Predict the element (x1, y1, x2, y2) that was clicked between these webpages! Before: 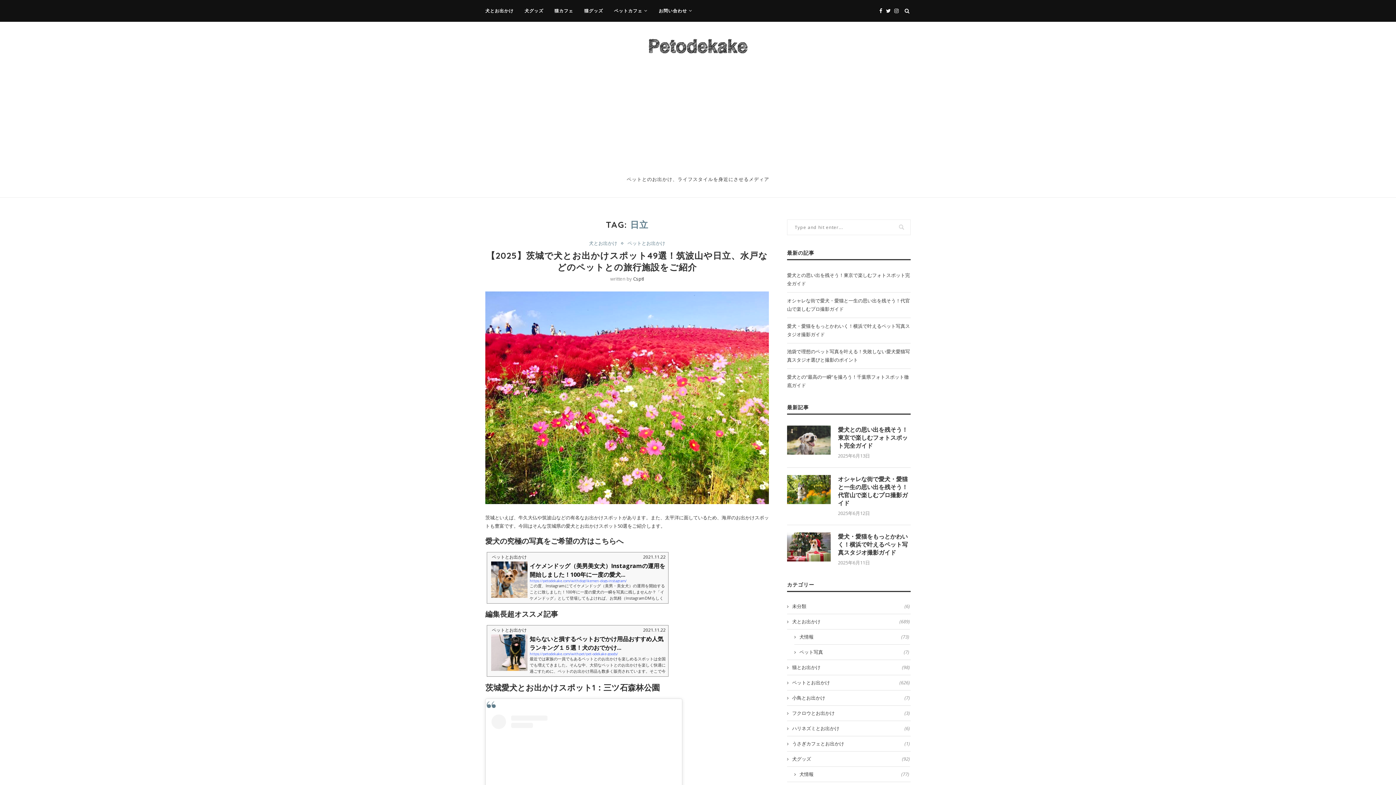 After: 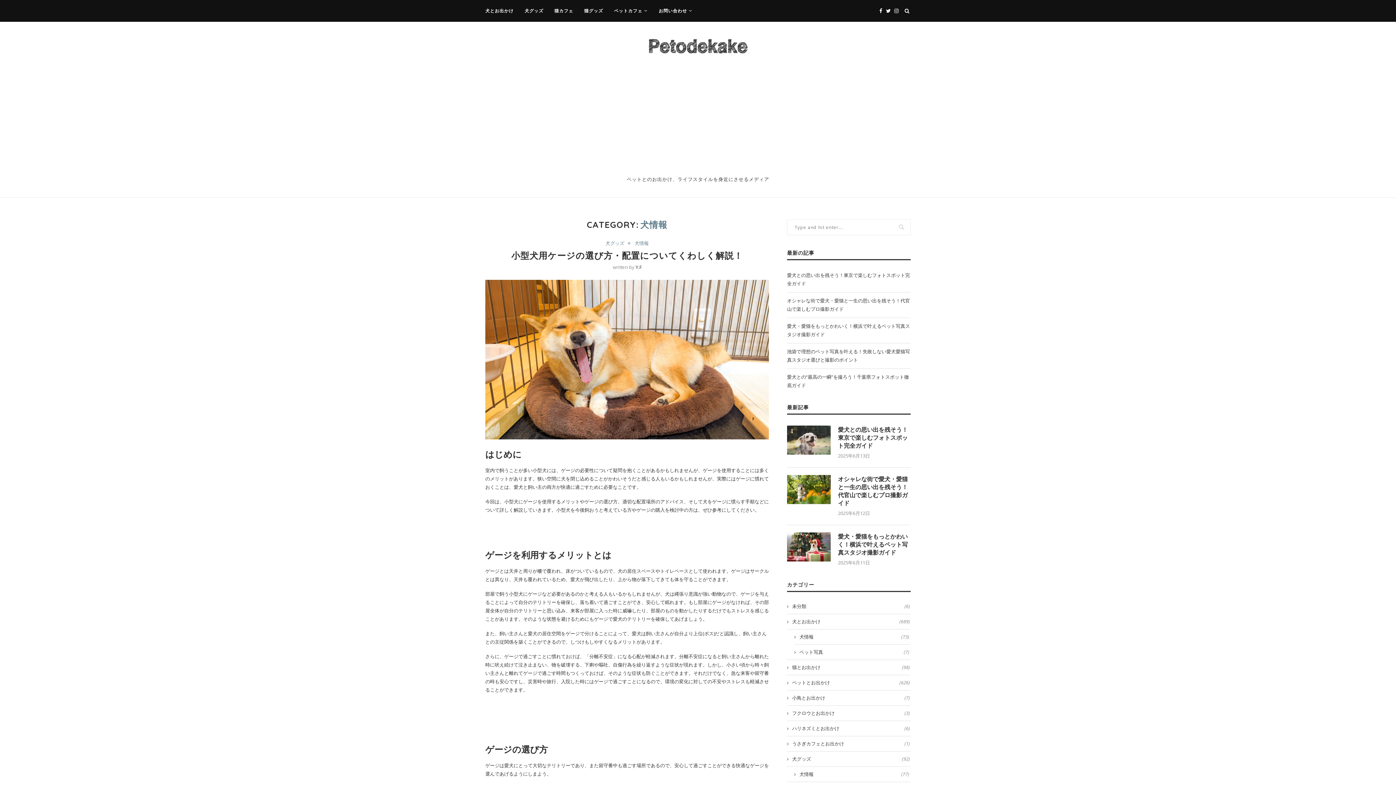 Action: bbox: (794, 771, 909, 777) label: 犬情報
(77)